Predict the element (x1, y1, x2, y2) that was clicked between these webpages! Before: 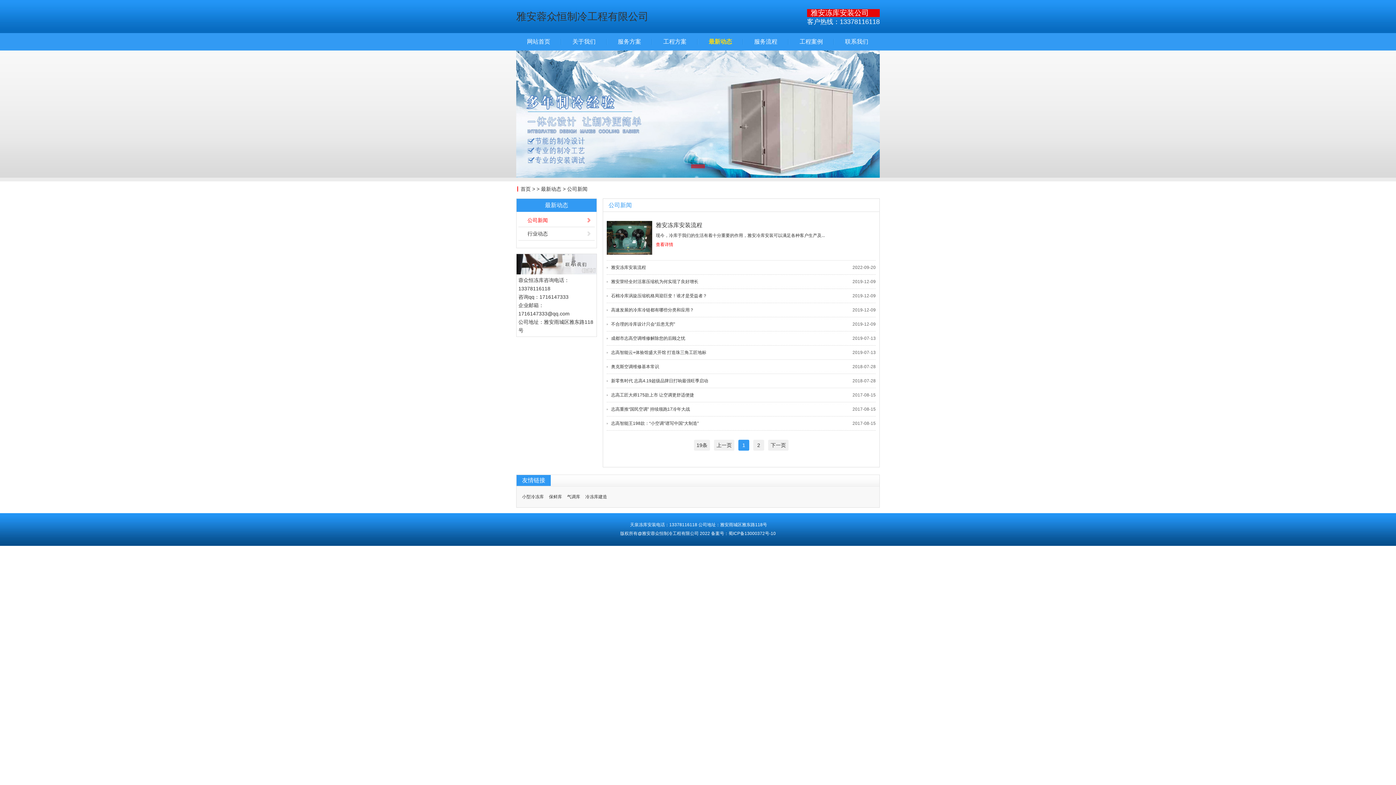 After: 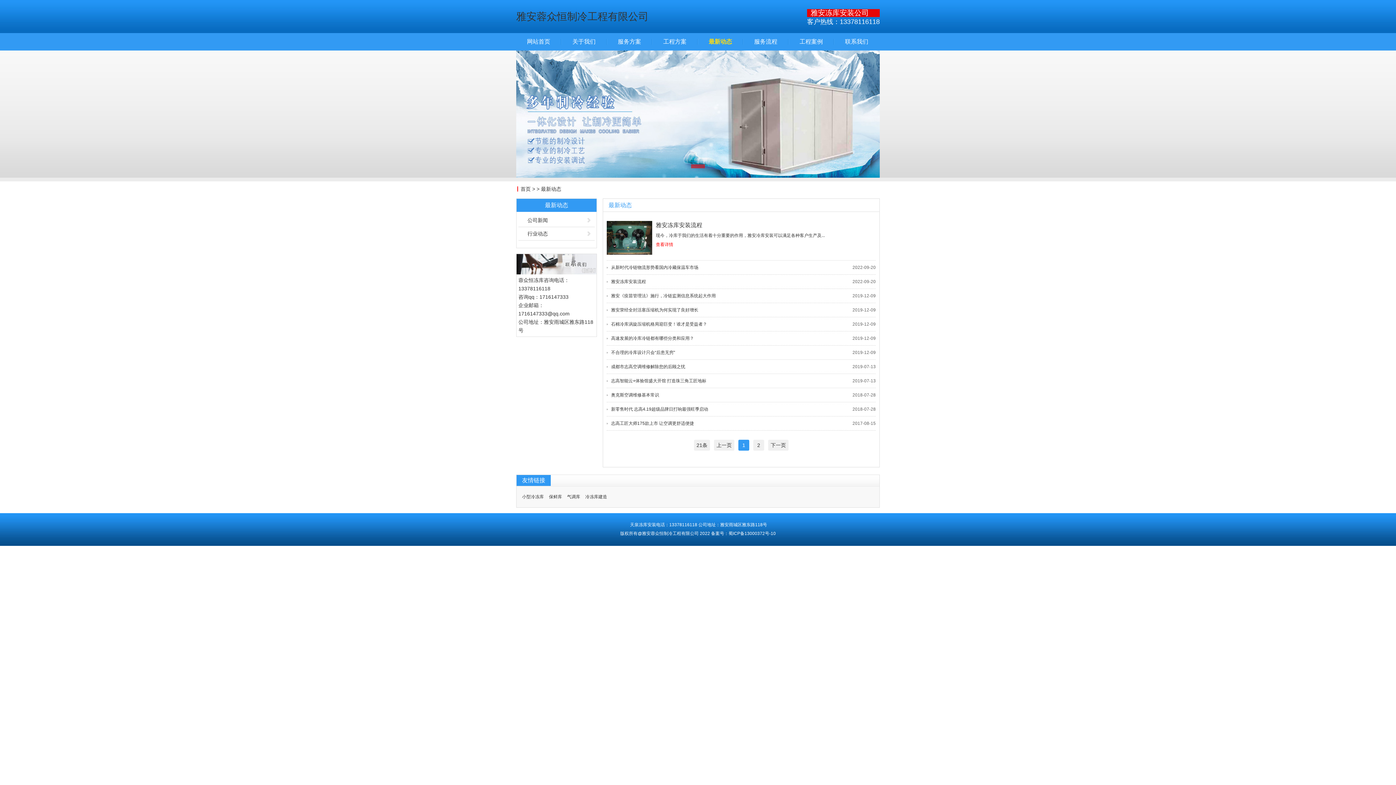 Action: label: 最新动态 bbox: (541, 186, 561, 192)